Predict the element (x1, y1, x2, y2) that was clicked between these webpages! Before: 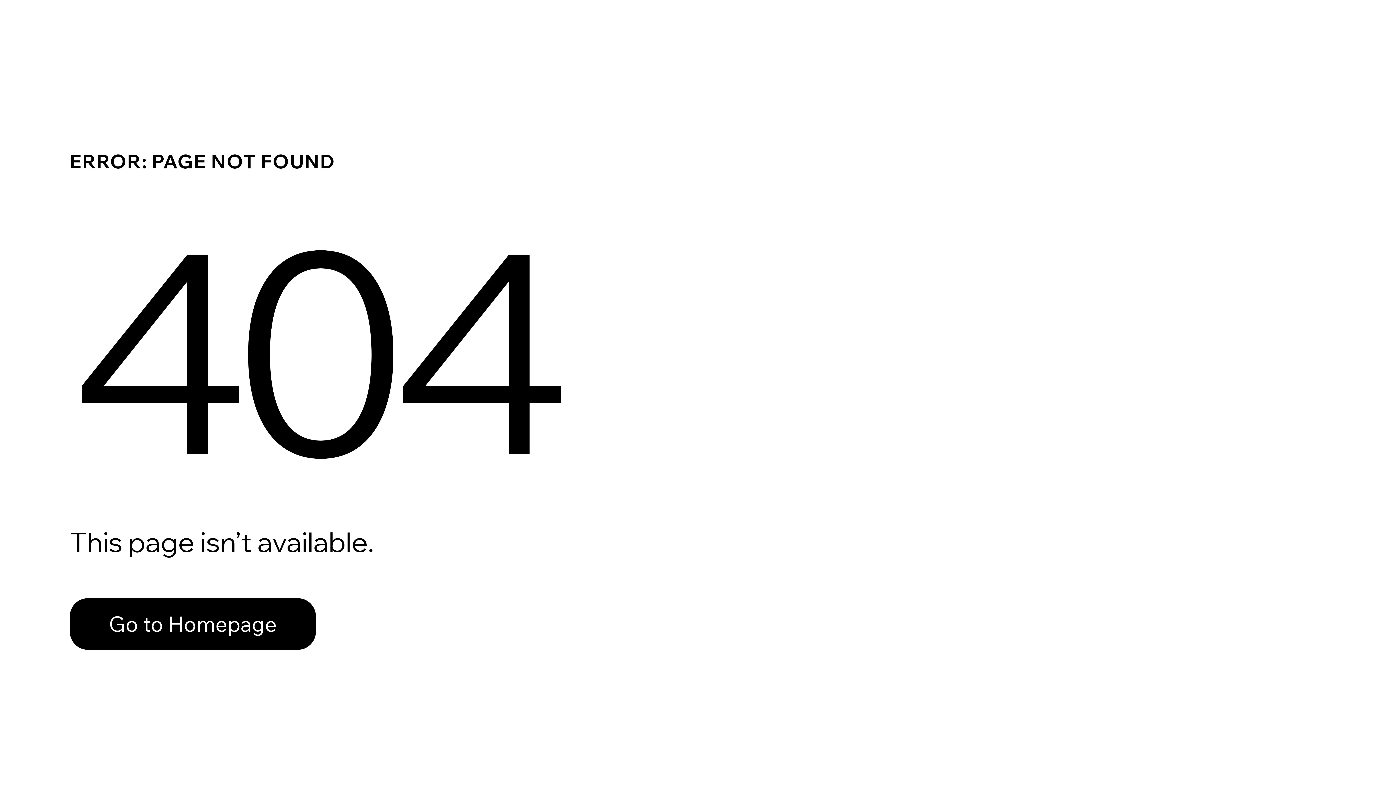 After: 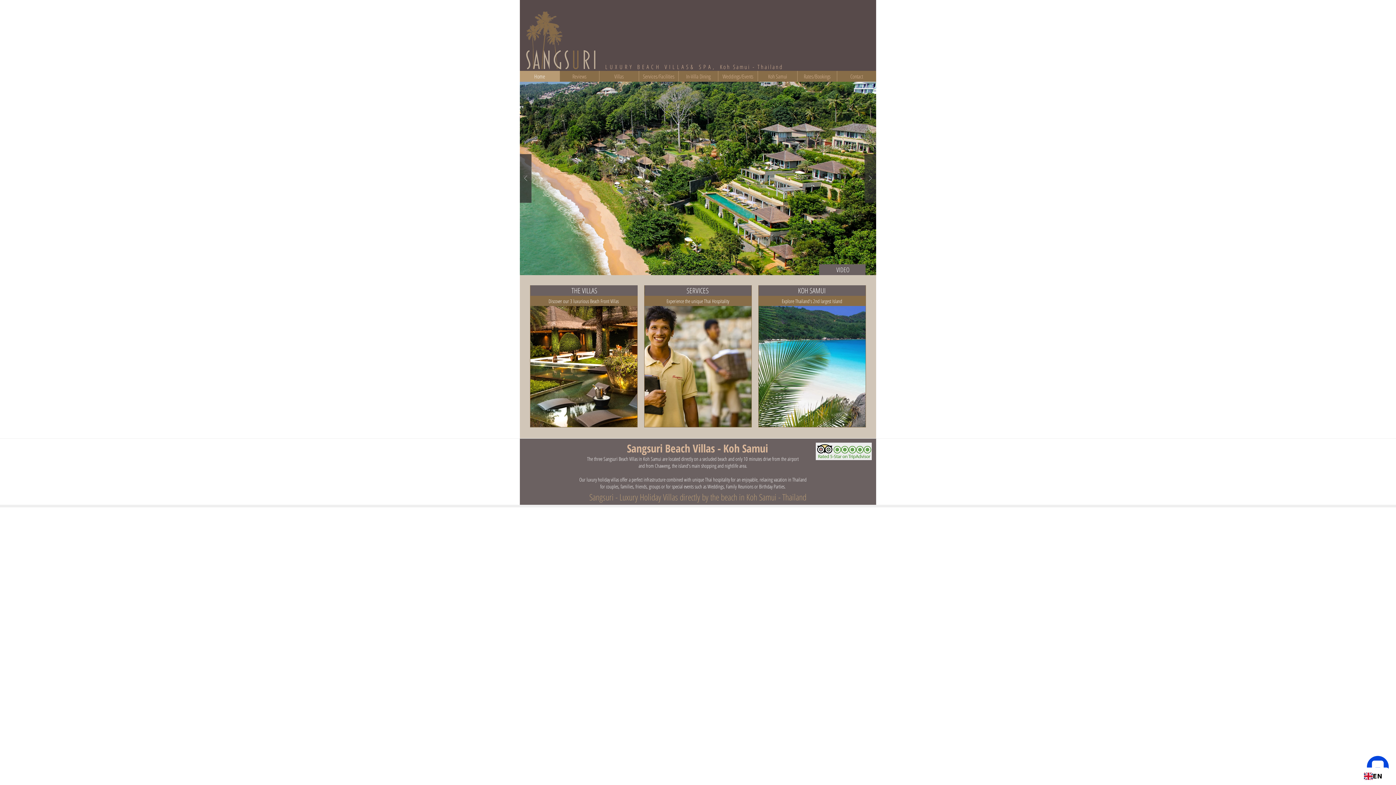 Action: bbox: (69, 582, 768, 659) label: Go to Homepage